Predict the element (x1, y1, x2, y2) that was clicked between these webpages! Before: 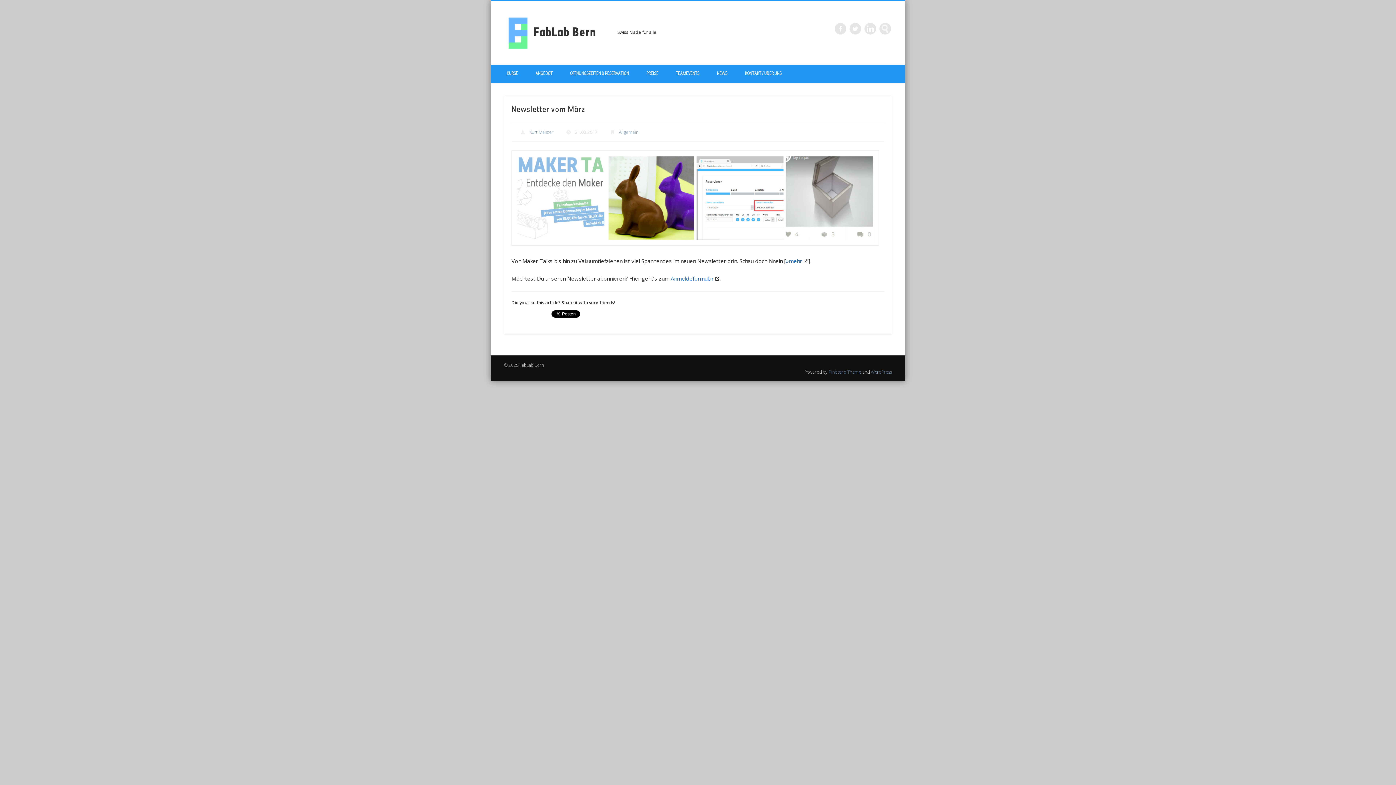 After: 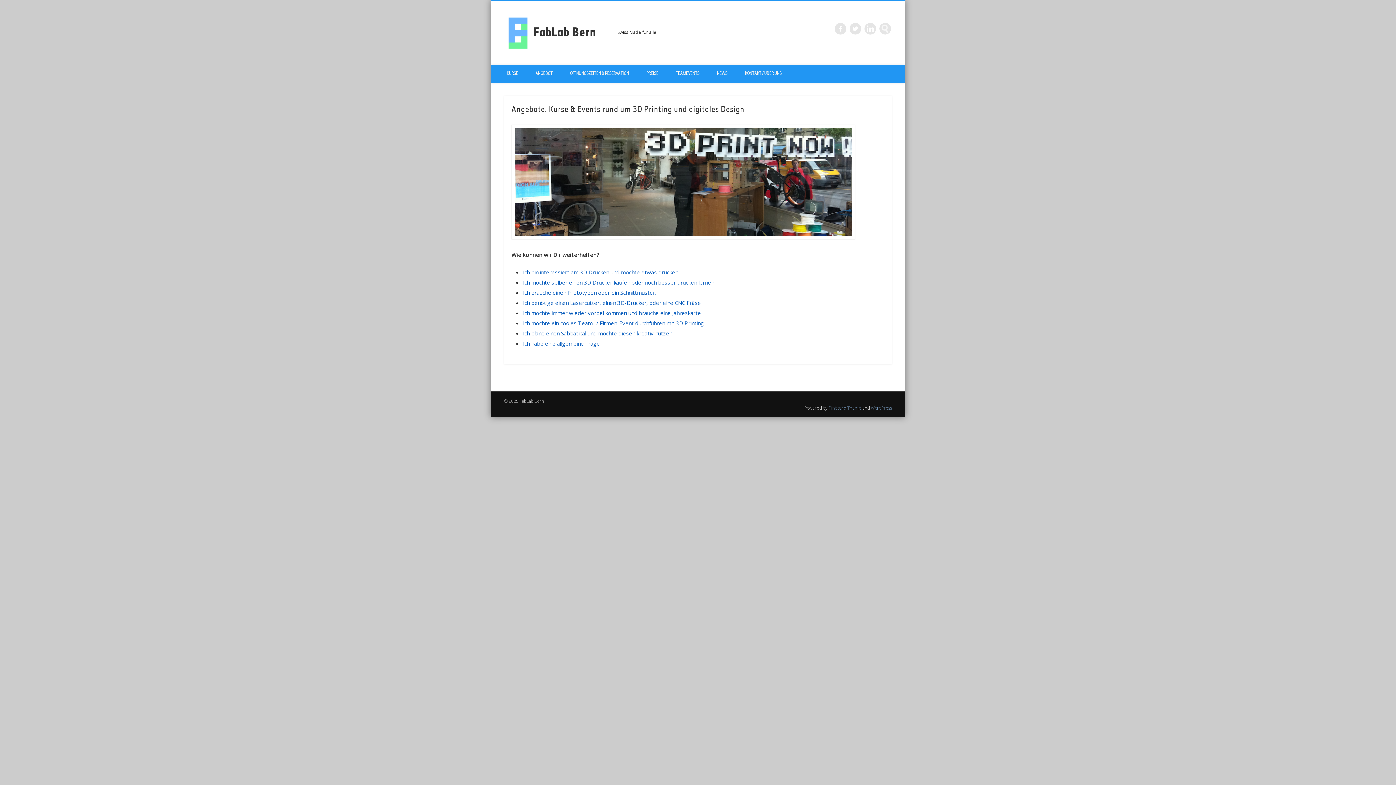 Action: label:   bbox: (505, 27, 533, 39)